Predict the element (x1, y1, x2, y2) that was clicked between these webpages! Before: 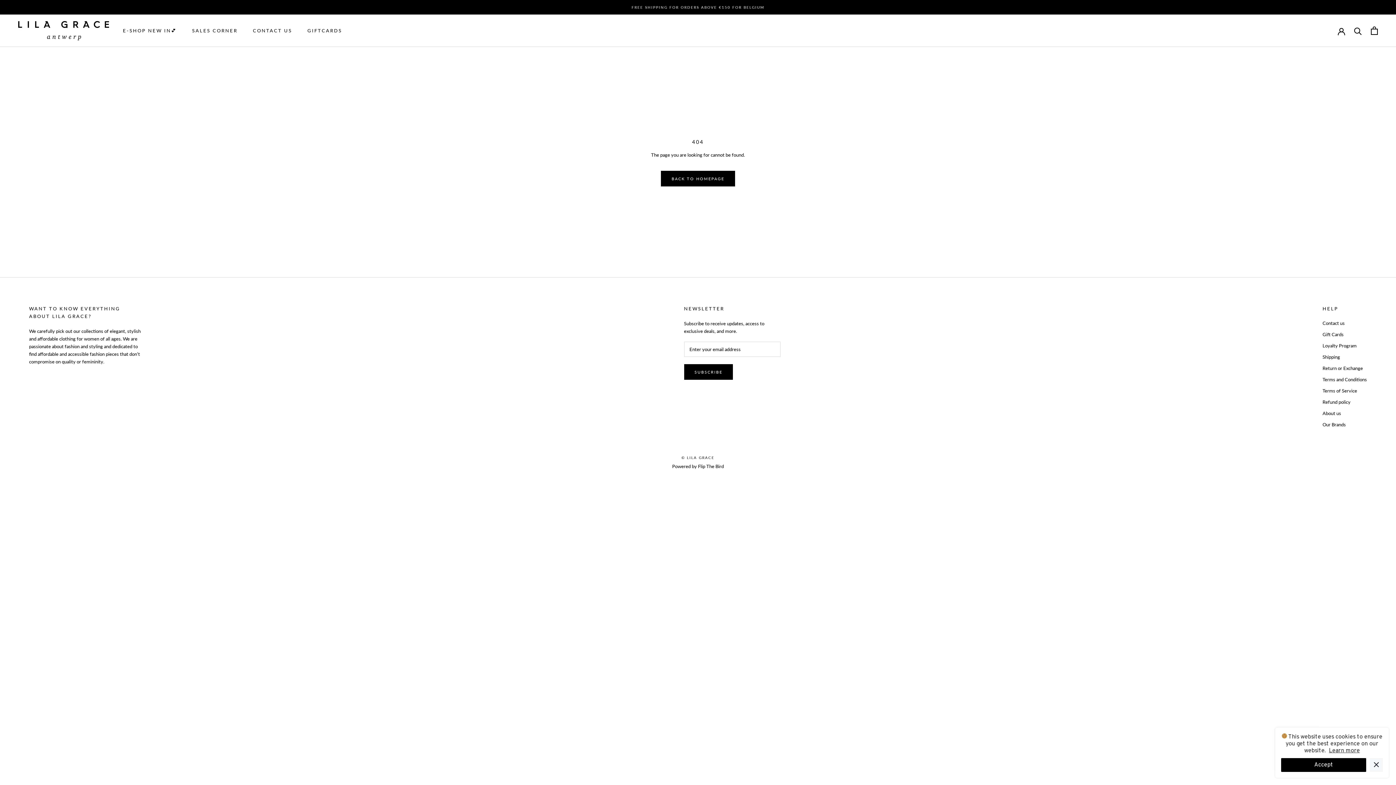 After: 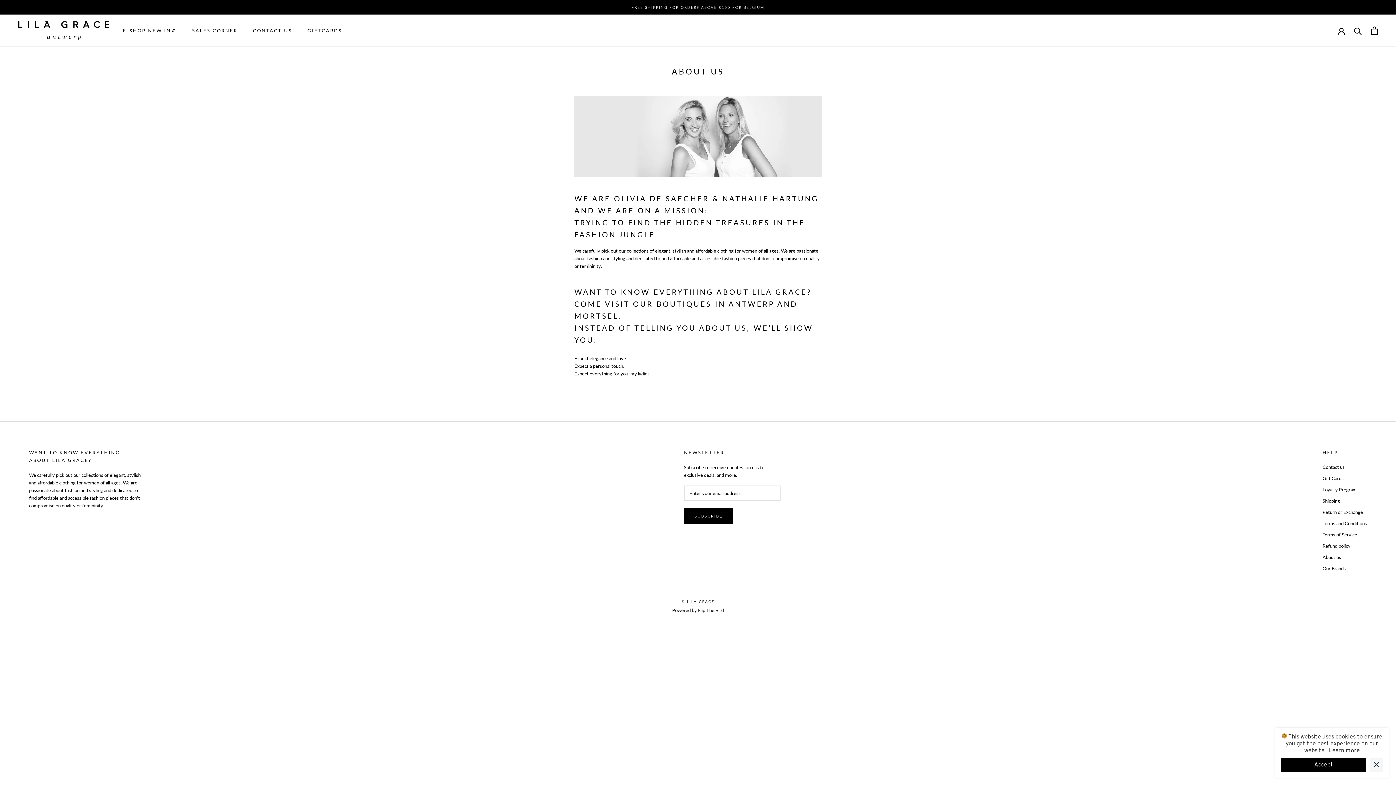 Action: bbox: (1322, 410, 1367, 417) label: About us